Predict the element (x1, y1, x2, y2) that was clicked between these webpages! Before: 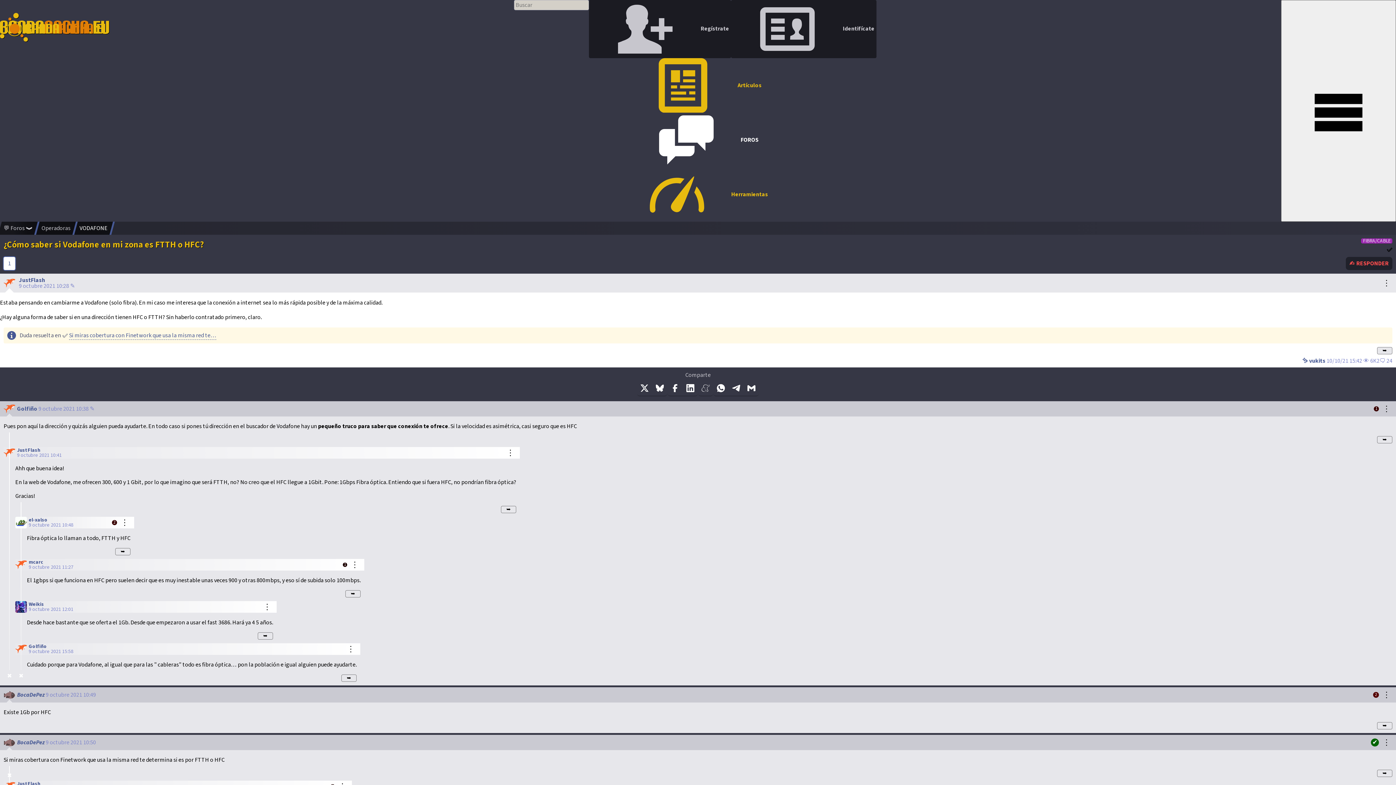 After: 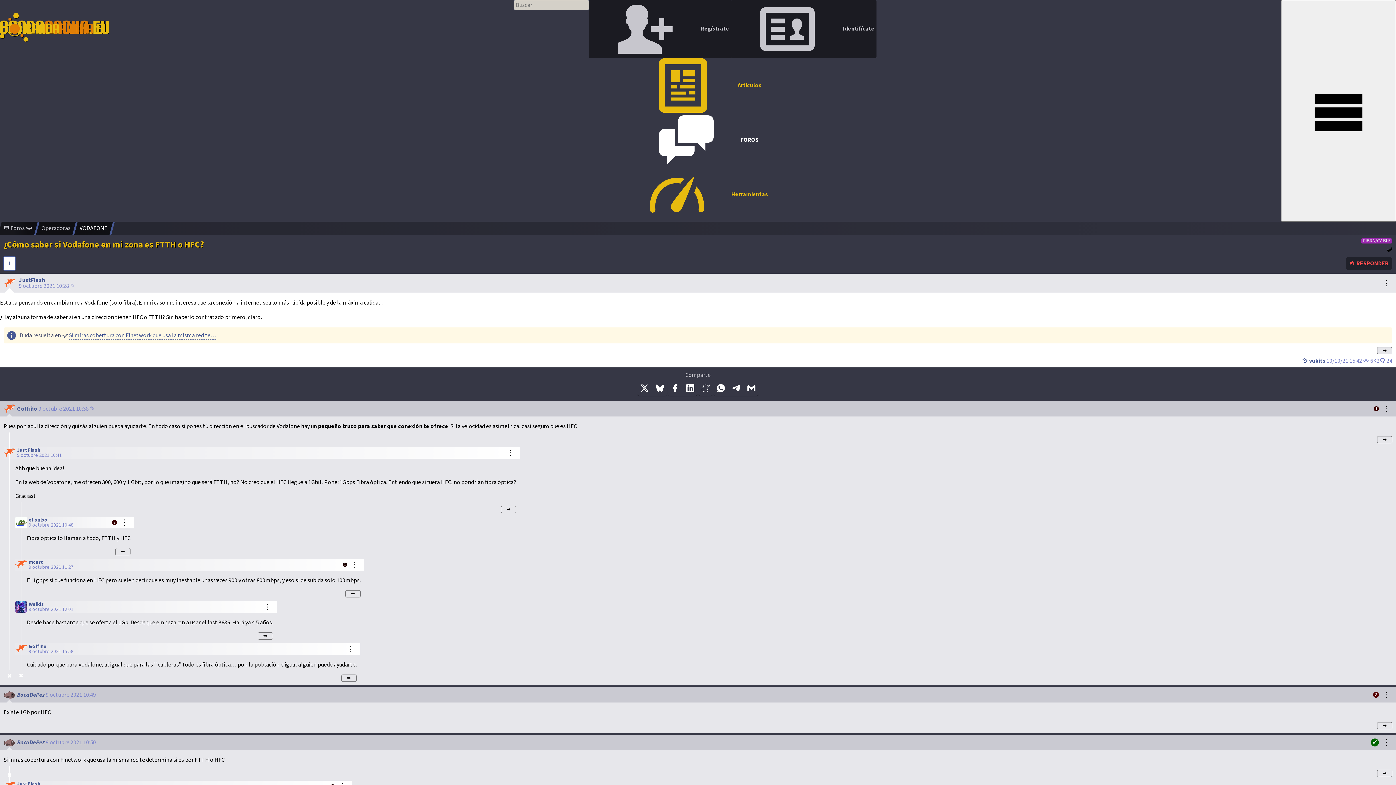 Action: bbox: (3, 257, 15, 270) label: 1